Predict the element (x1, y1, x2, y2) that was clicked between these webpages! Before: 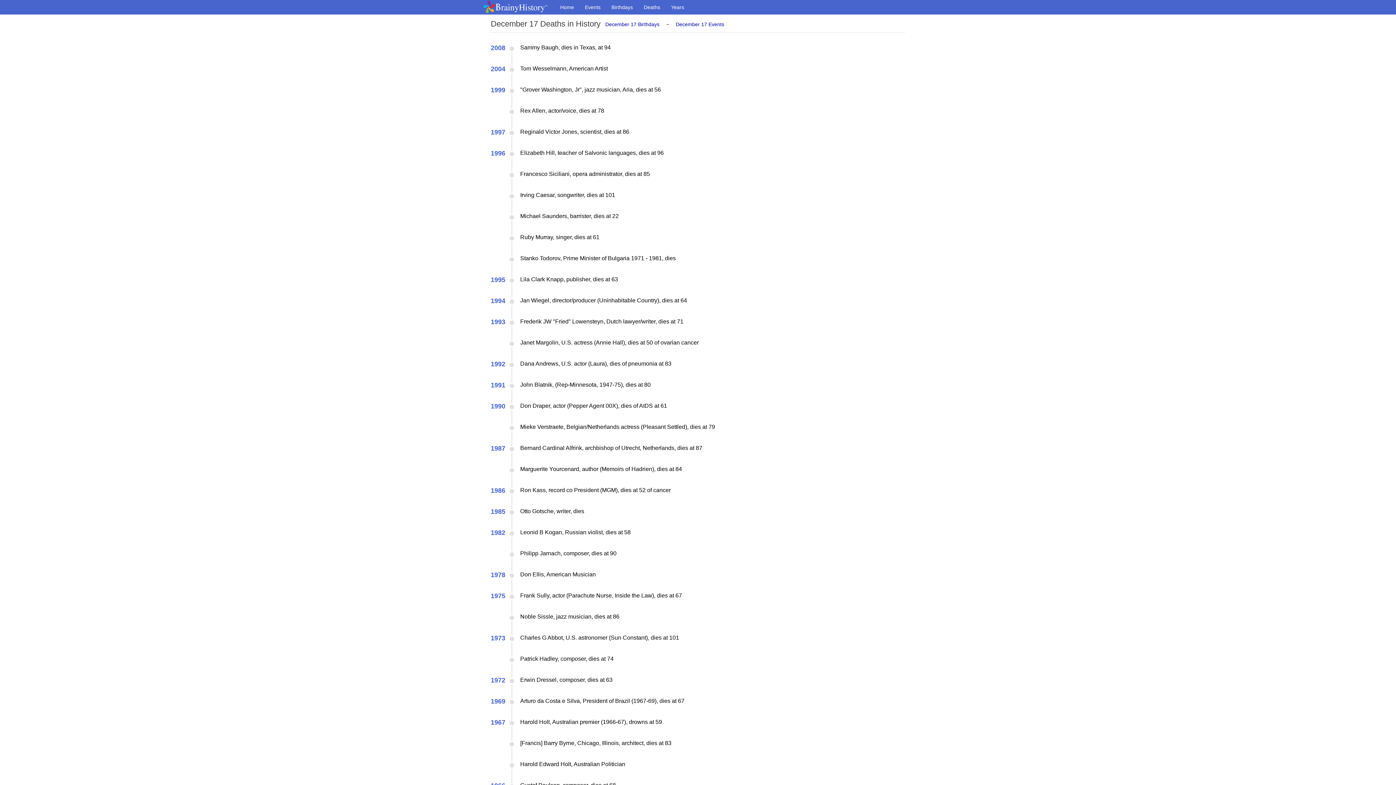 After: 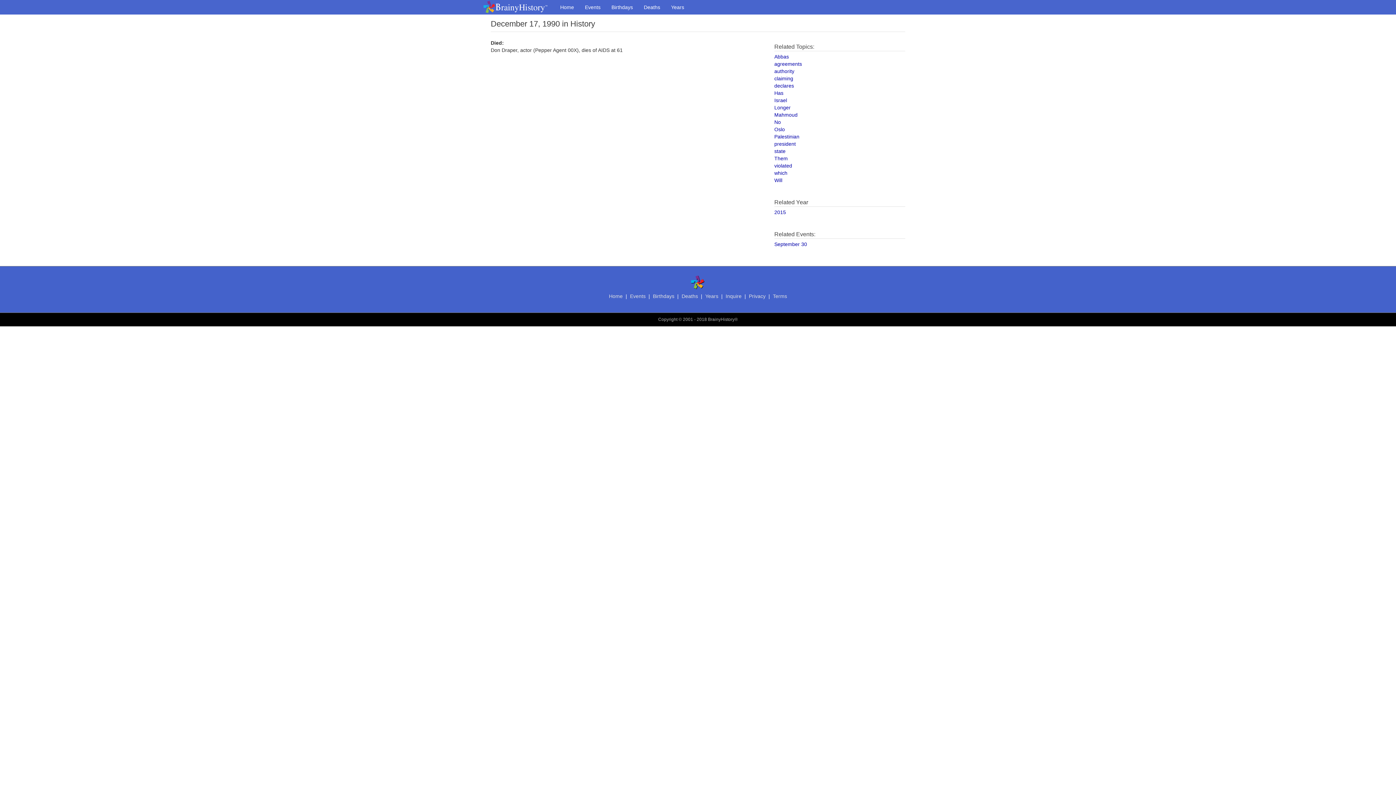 Action: bbox: (490, 402, 505, 410) label: 1990